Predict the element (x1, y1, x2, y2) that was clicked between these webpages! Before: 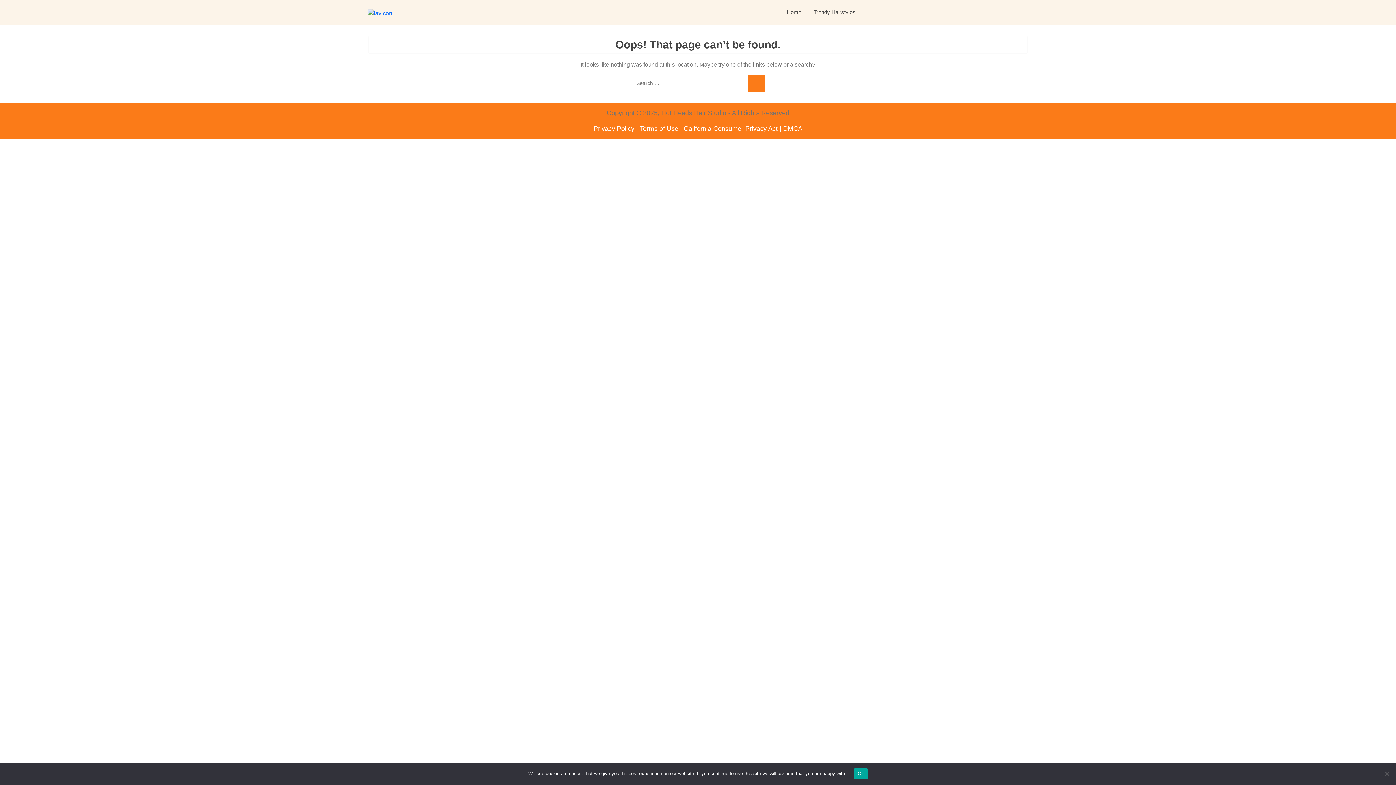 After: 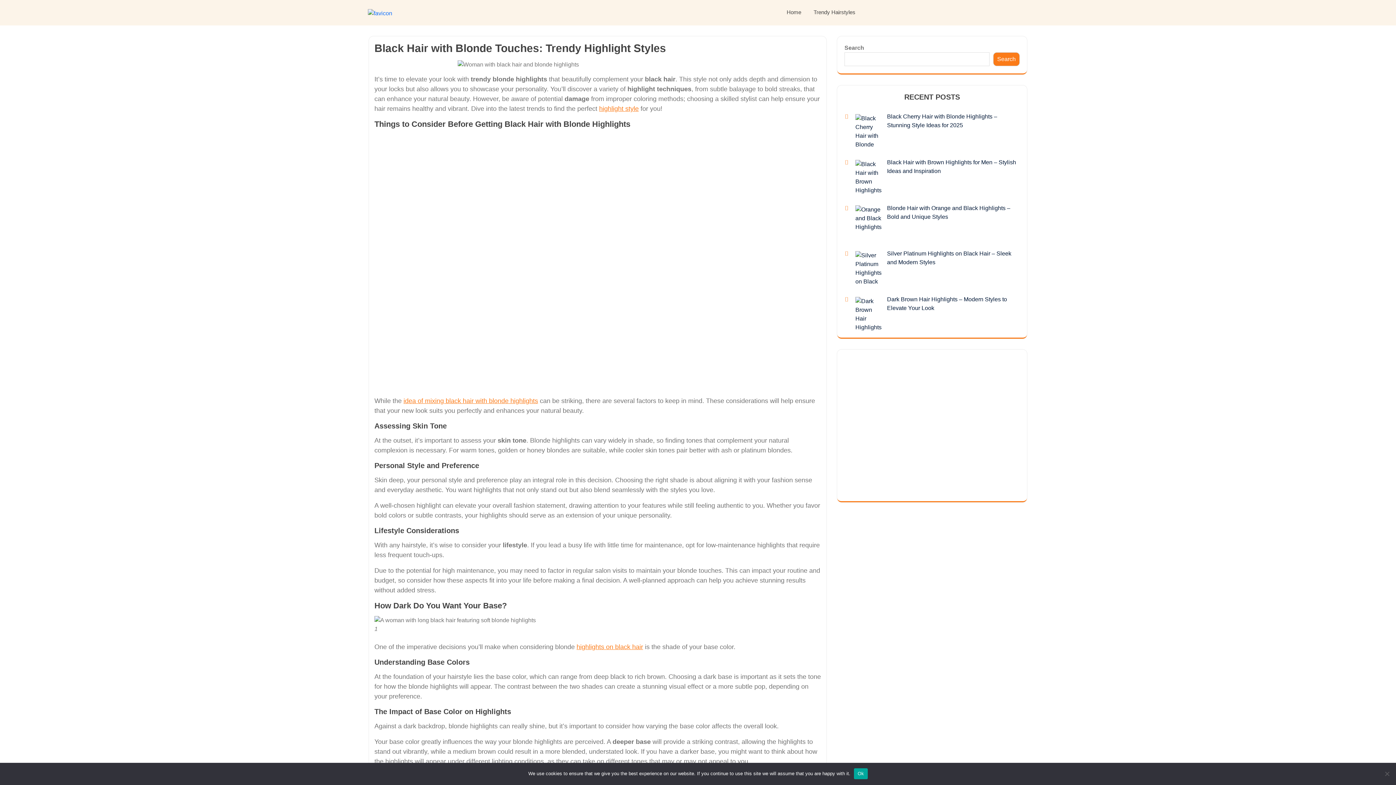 Action: label: Home bbox: (781, 5, 806, 19)